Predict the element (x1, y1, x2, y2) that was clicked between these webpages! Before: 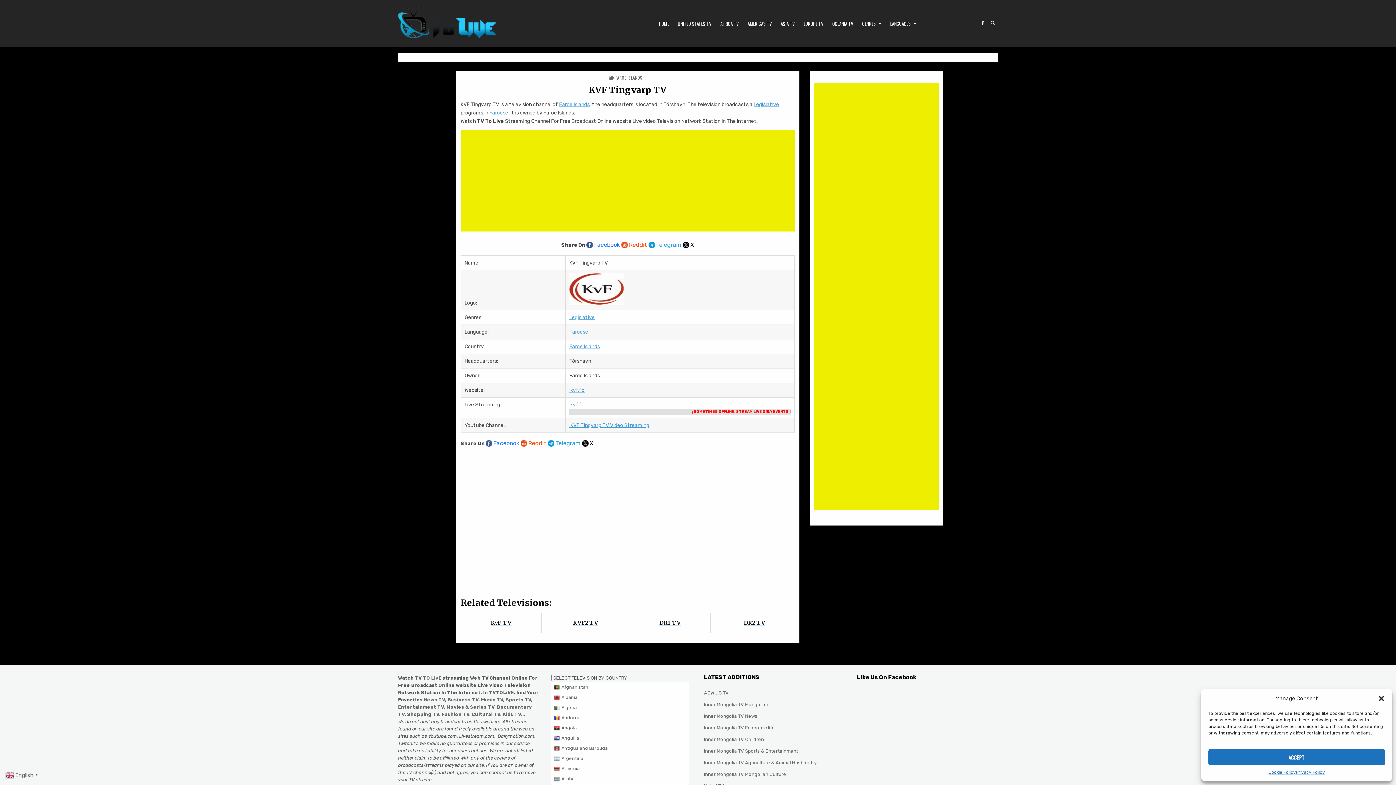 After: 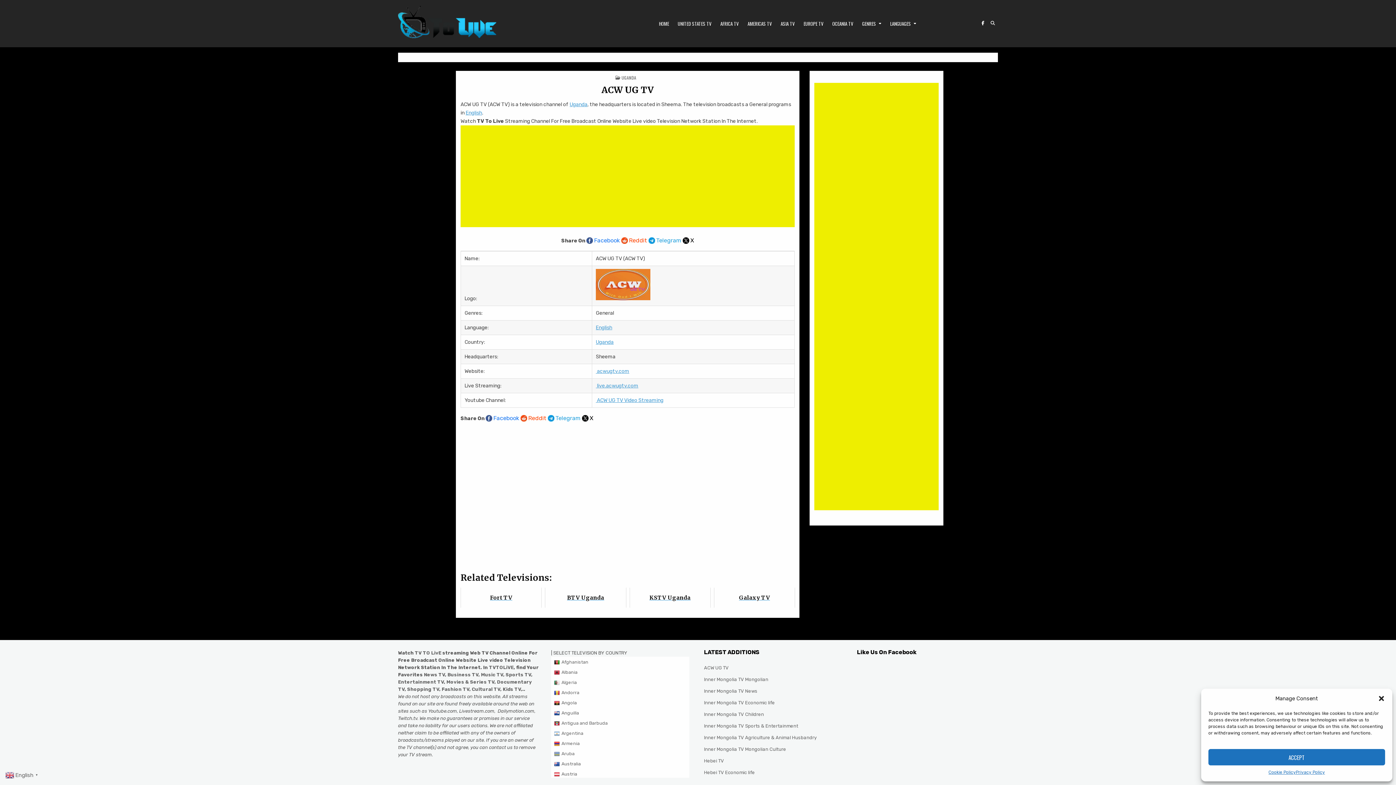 Action: bbox: (704, 690, 728, 695) label: ACW UG TV